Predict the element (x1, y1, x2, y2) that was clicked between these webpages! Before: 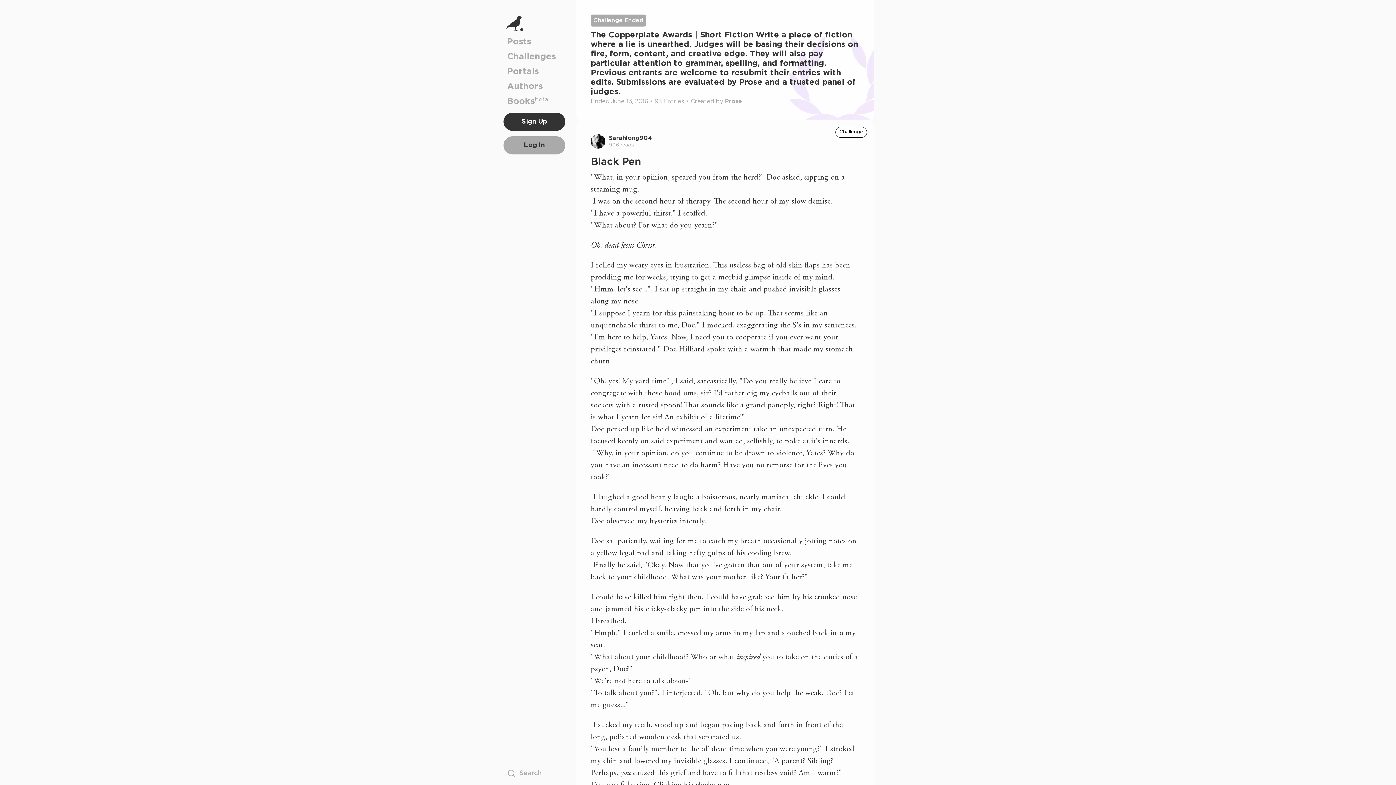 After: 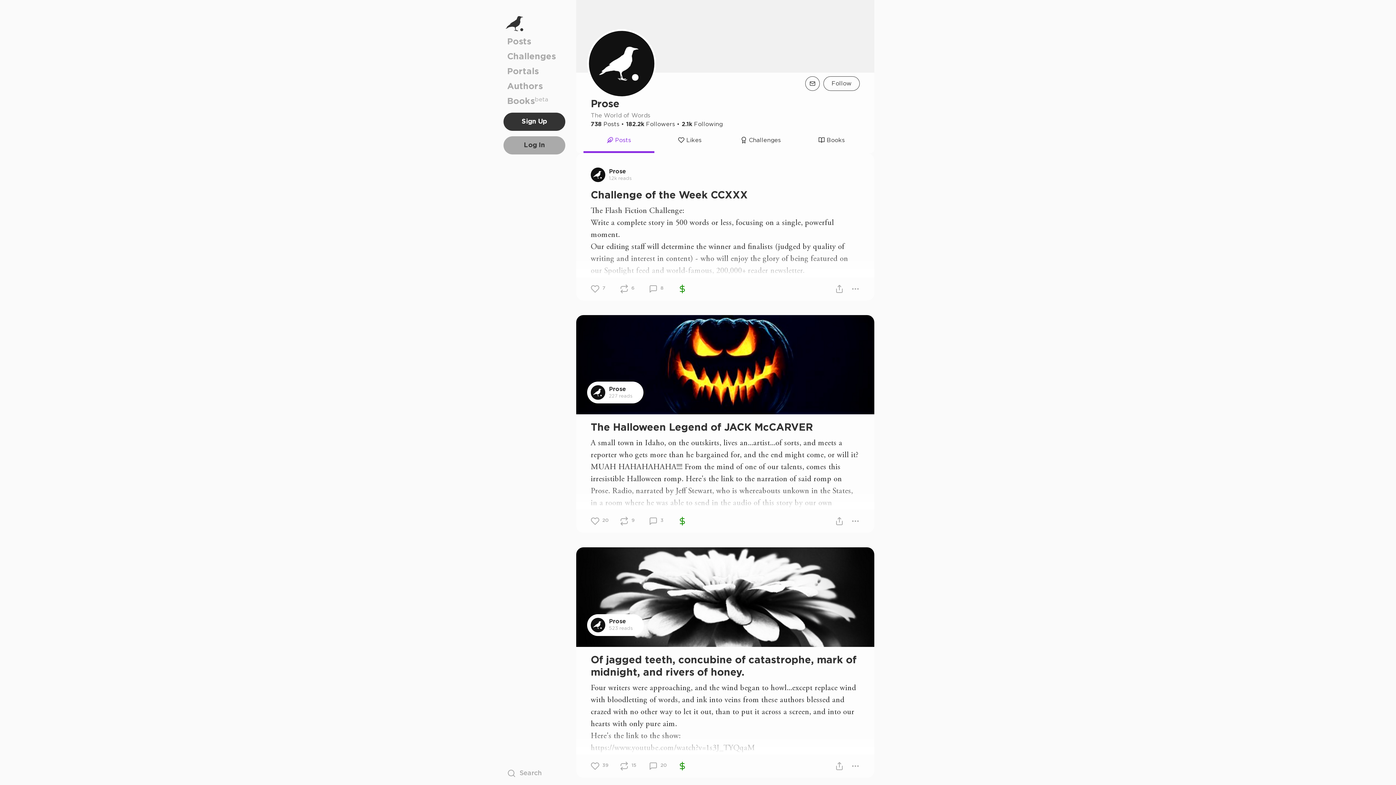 Action: bbox: (725, 98, 742, 104) label: Prose